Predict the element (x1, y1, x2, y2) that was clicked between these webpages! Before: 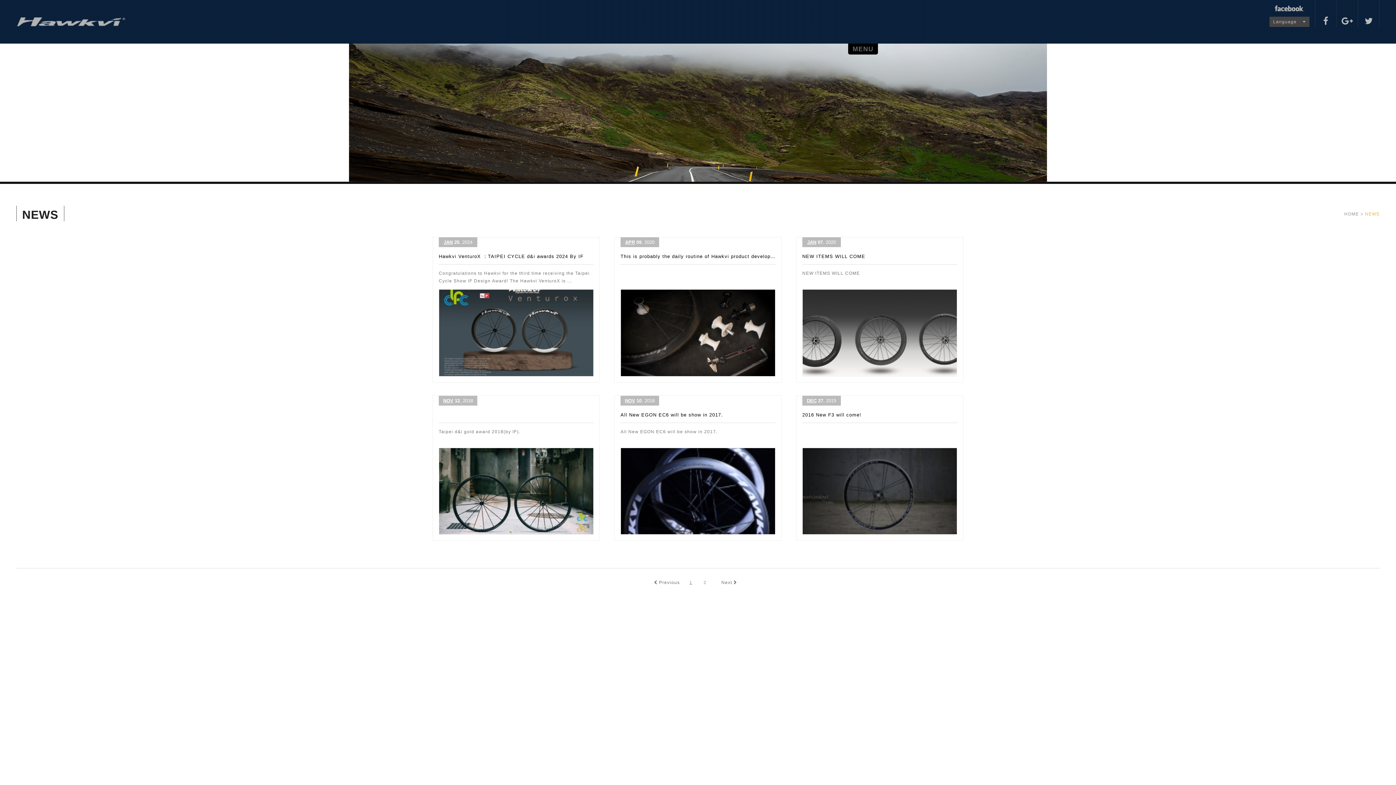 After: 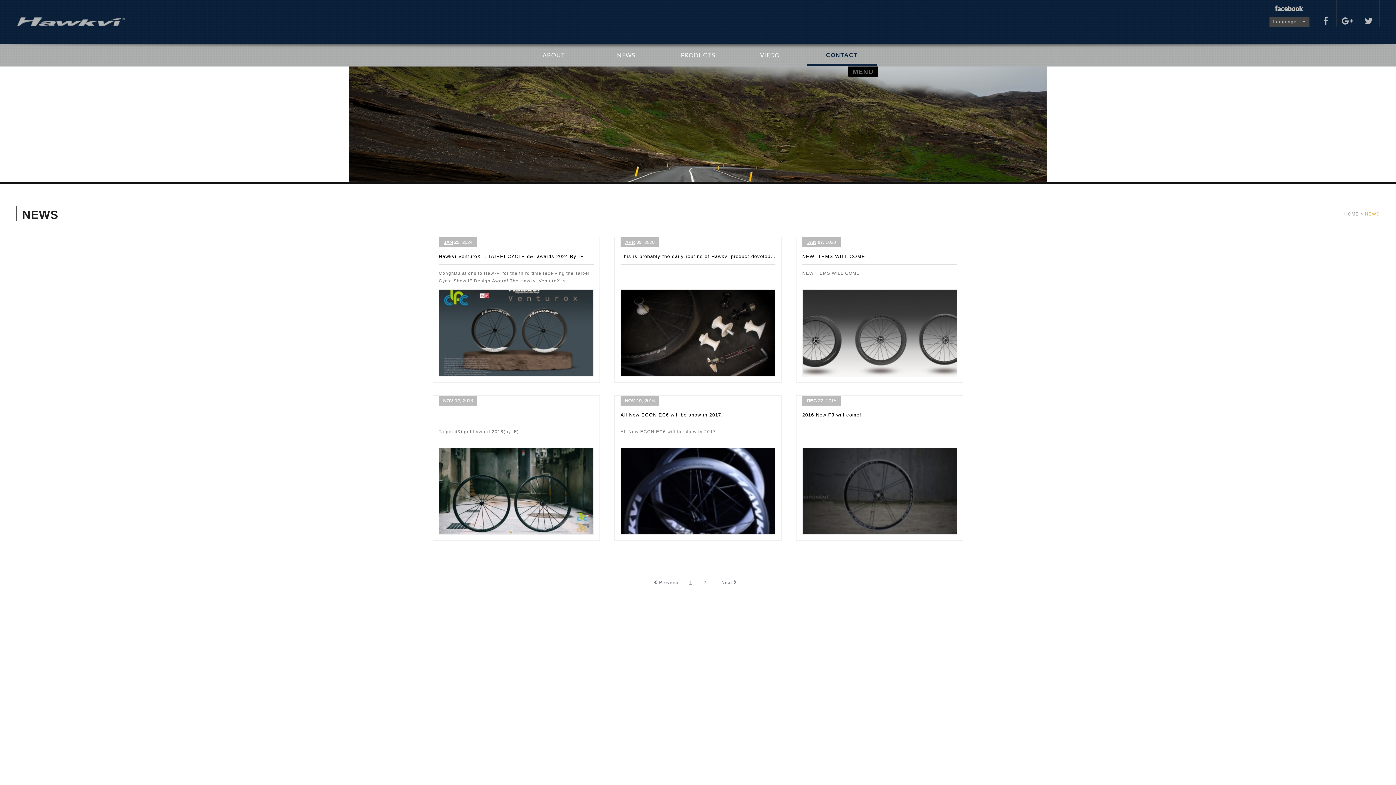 Action: bbox: (848, 43, 878, 54) label: MENU